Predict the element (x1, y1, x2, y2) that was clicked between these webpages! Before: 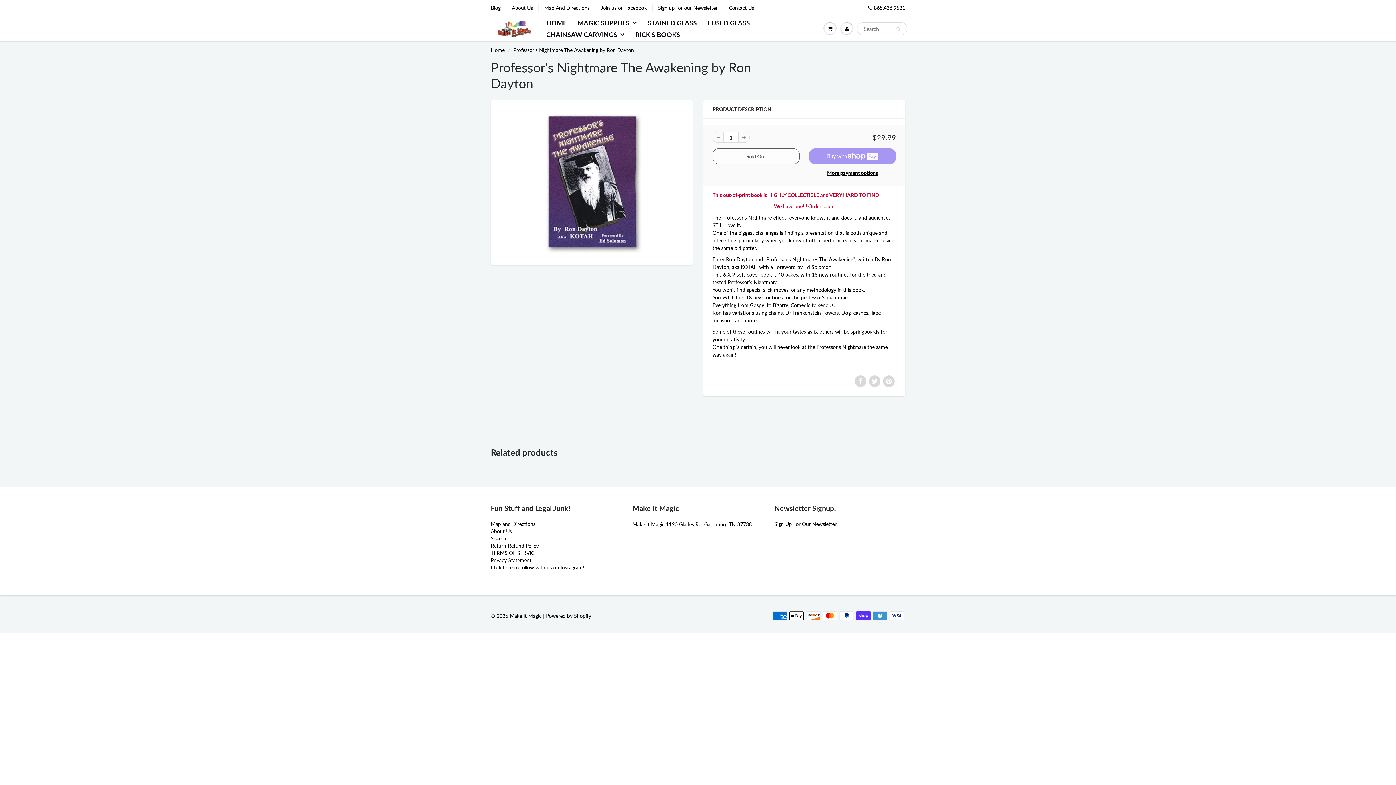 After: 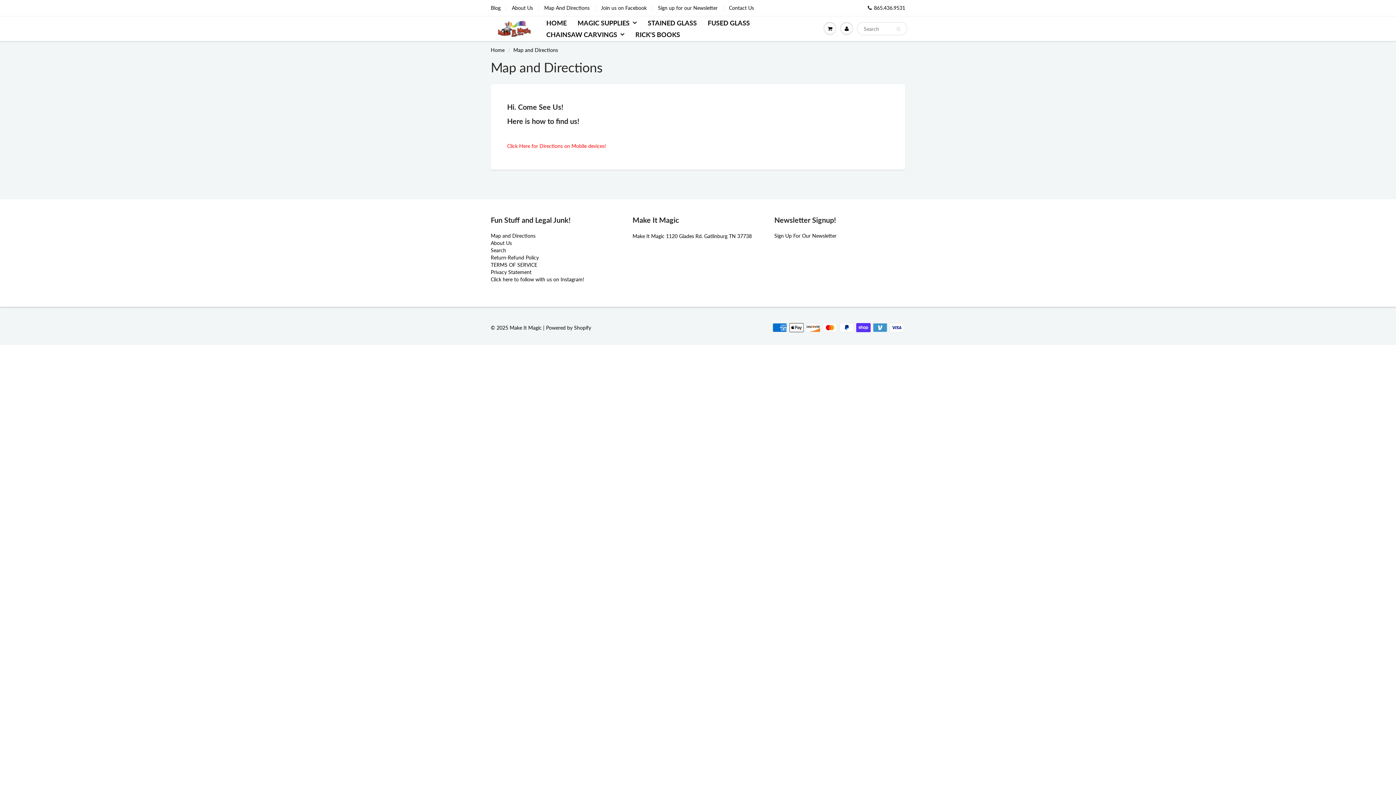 Action: bbox: (544, 4, 589, 11) label: Map And Directions